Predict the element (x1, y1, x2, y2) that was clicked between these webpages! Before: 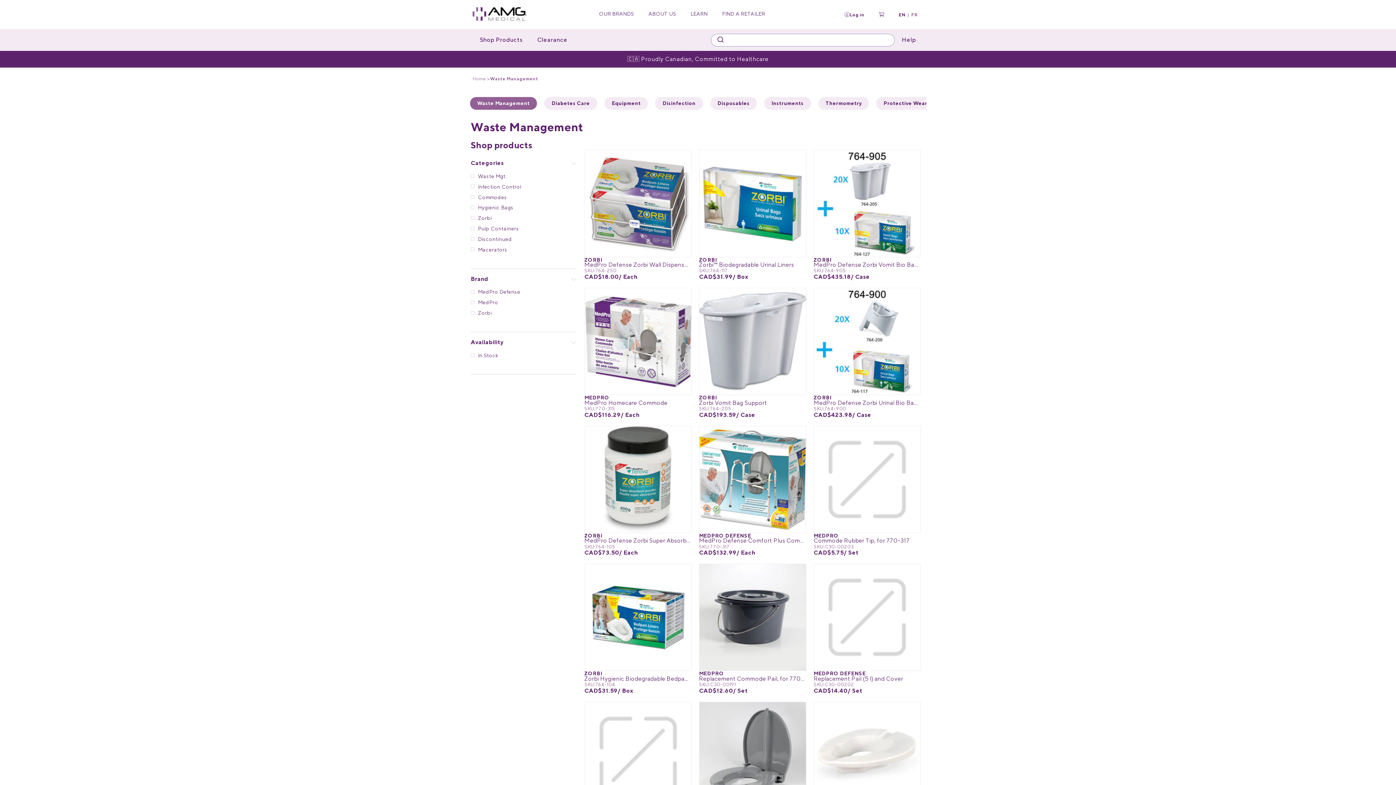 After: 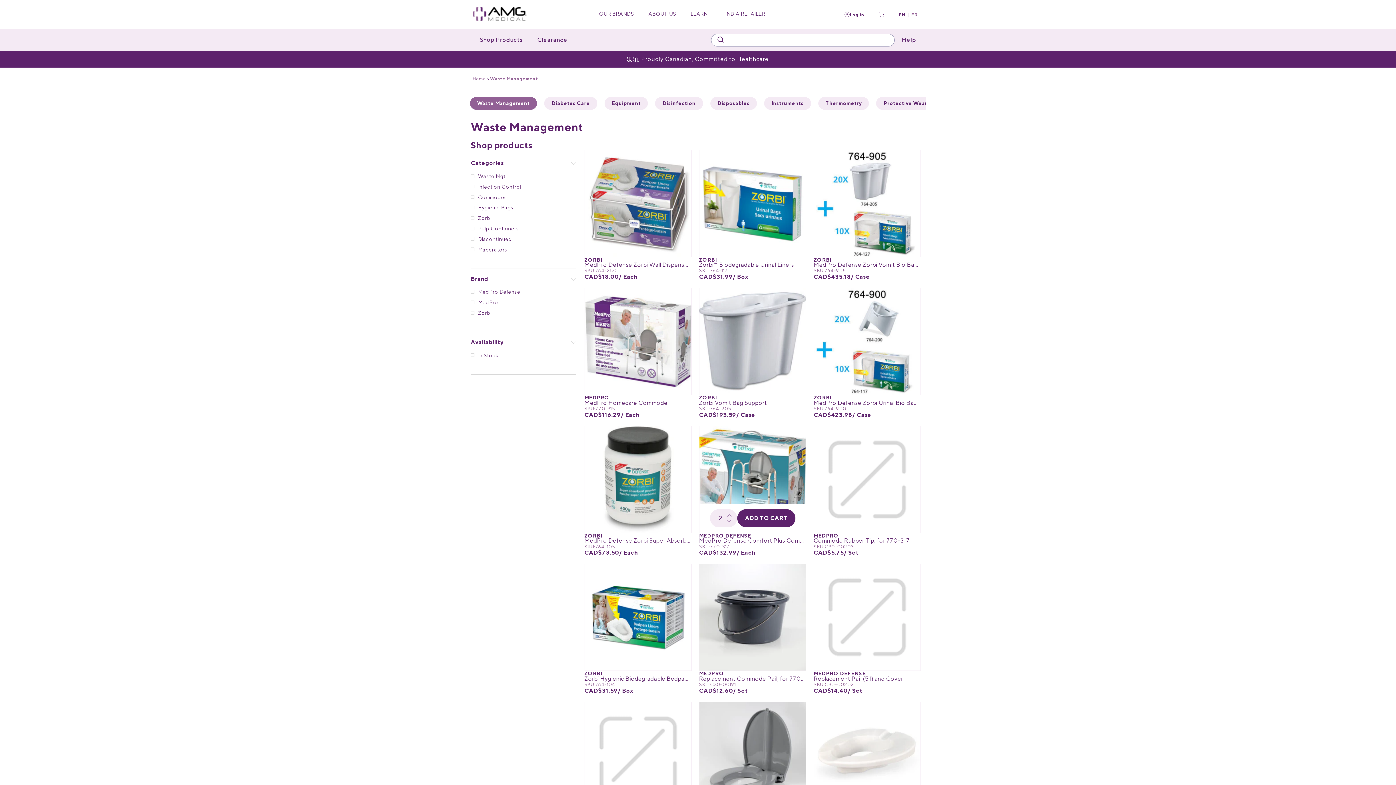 Action: bbox: (726, 513, 732, 518)